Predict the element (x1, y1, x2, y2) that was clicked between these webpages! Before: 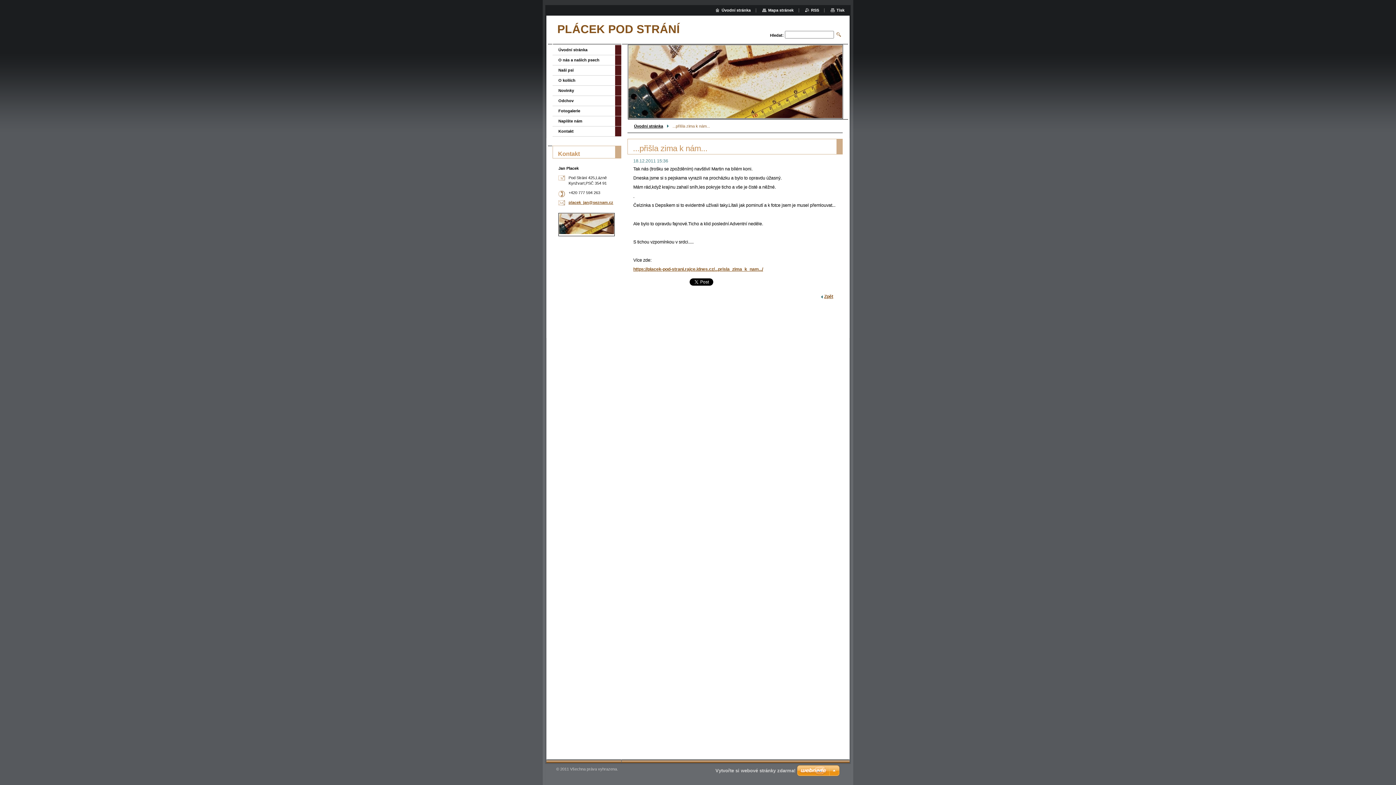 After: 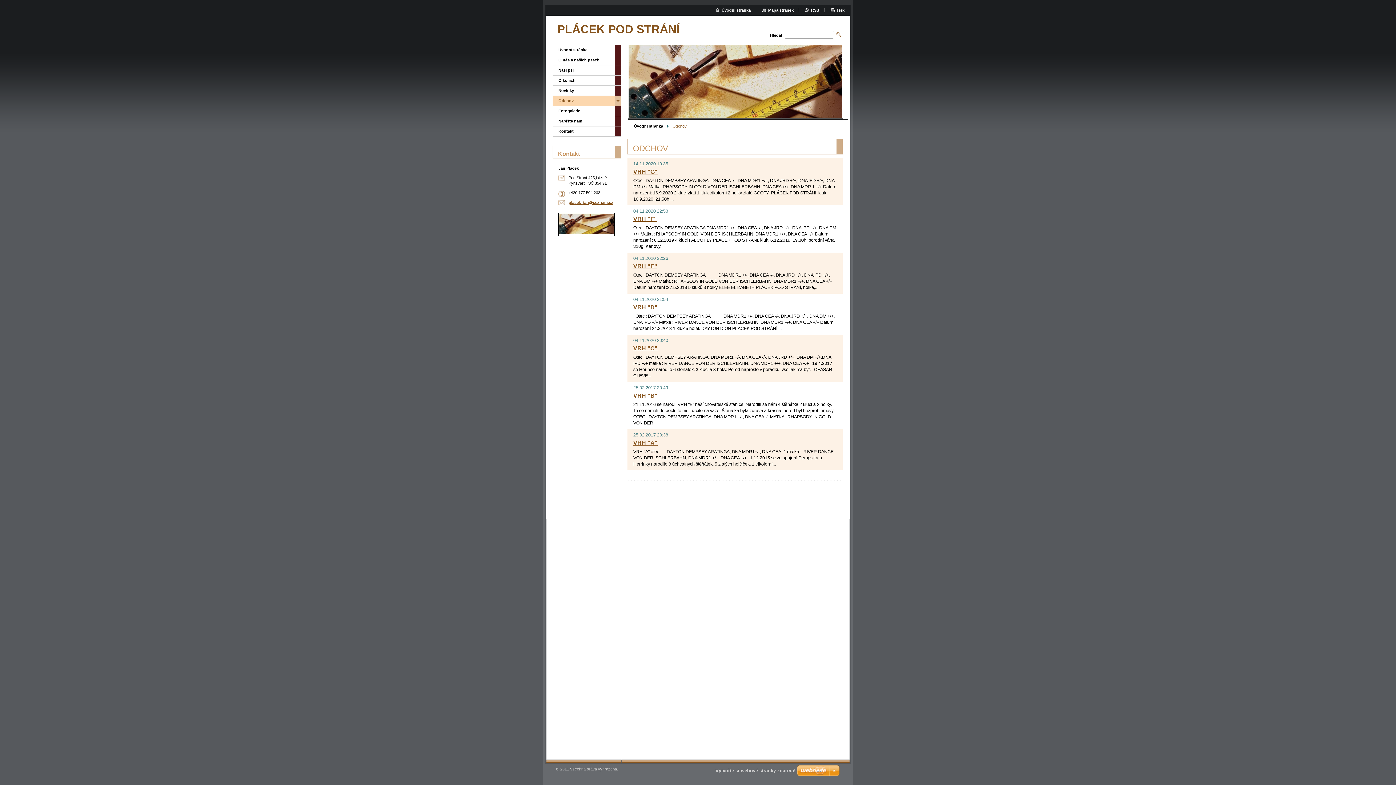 Action: bbox: (552, 96, 615, 105) label: Odchov